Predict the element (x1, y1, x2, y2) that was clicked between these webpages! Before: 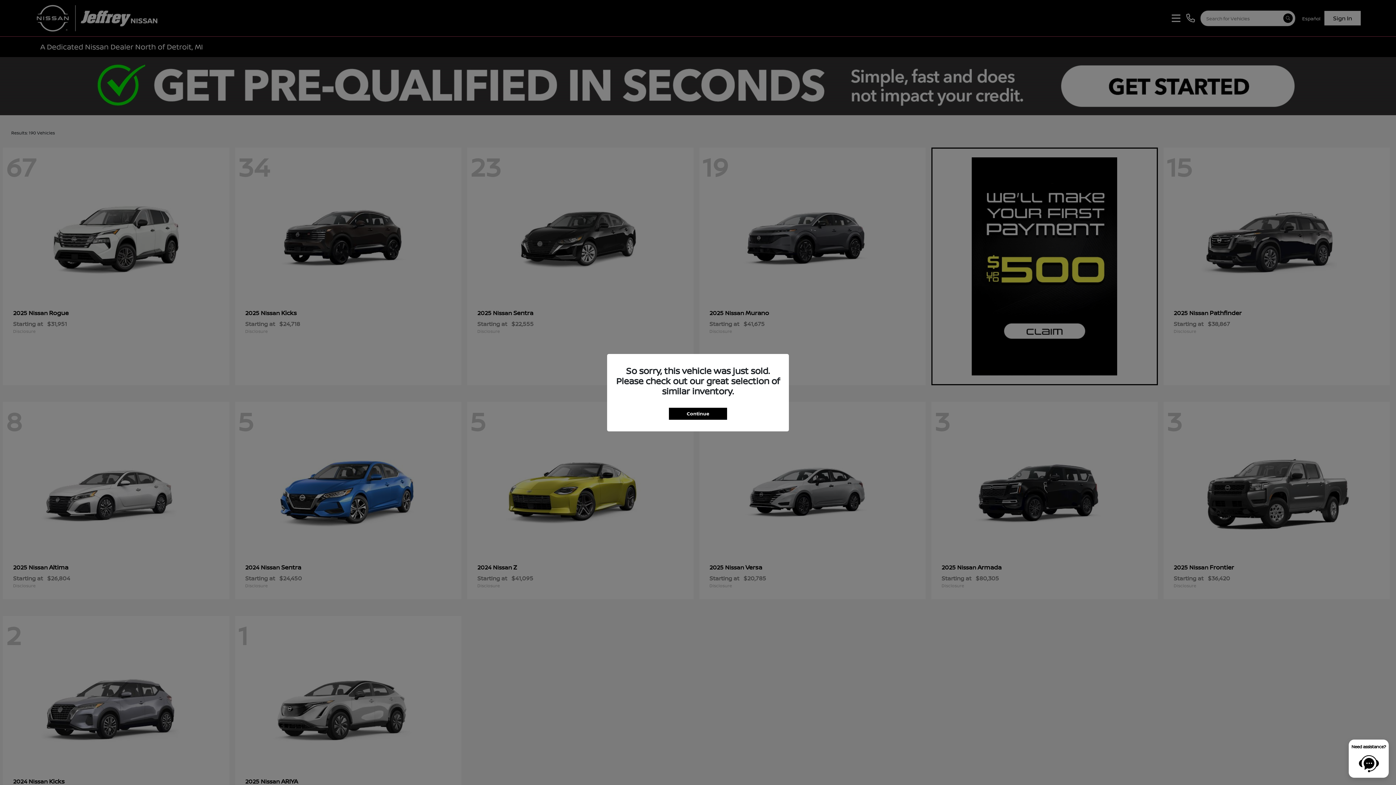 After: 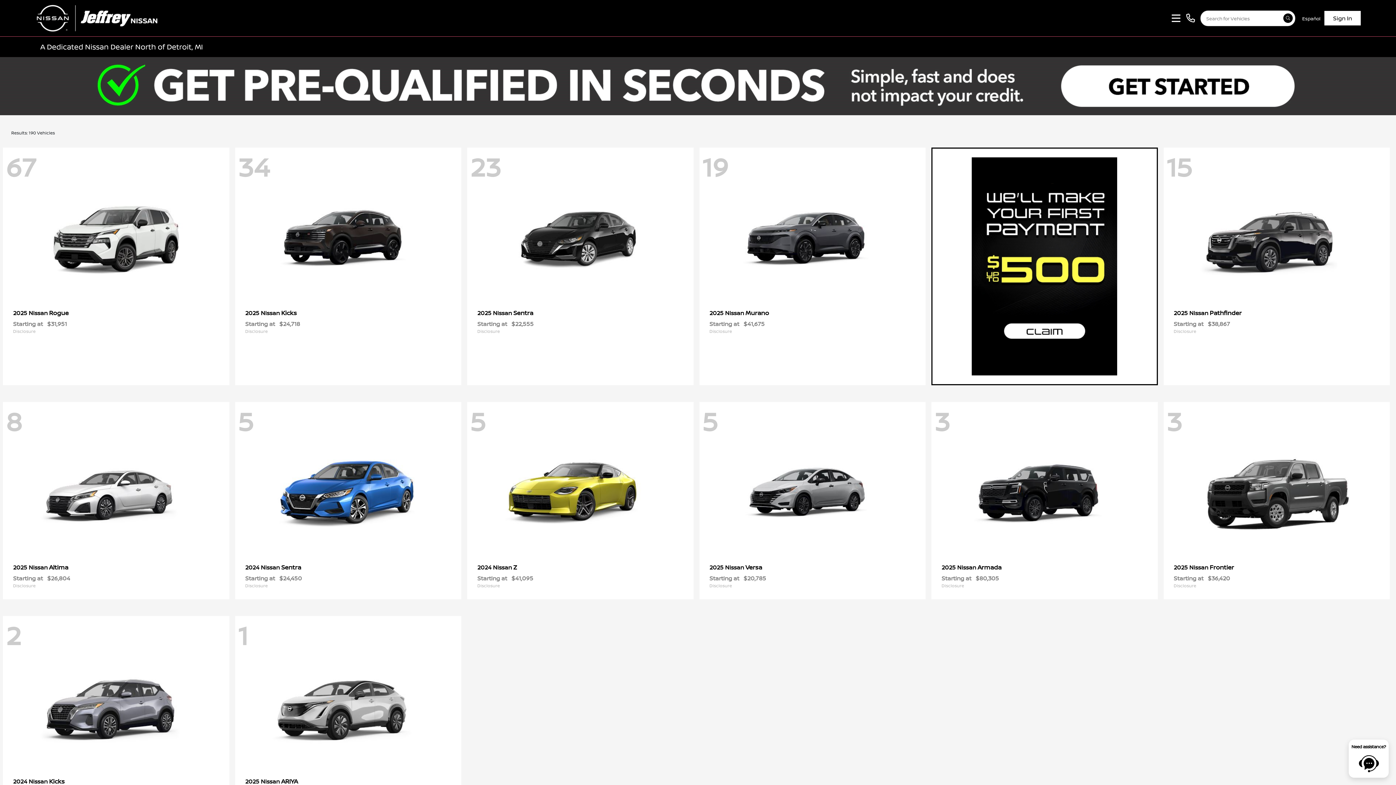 Action: bbox: (669, 407, 727, 419) label: Continue